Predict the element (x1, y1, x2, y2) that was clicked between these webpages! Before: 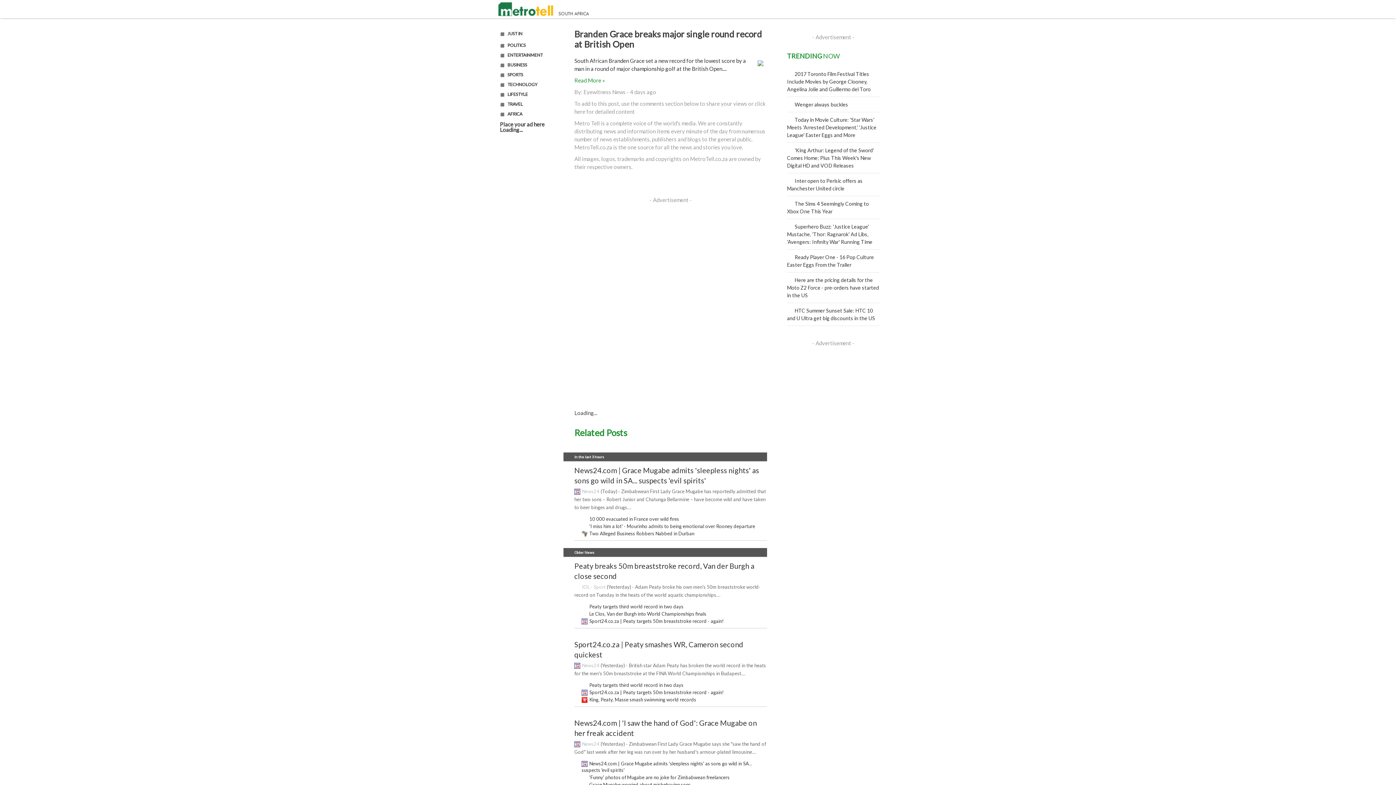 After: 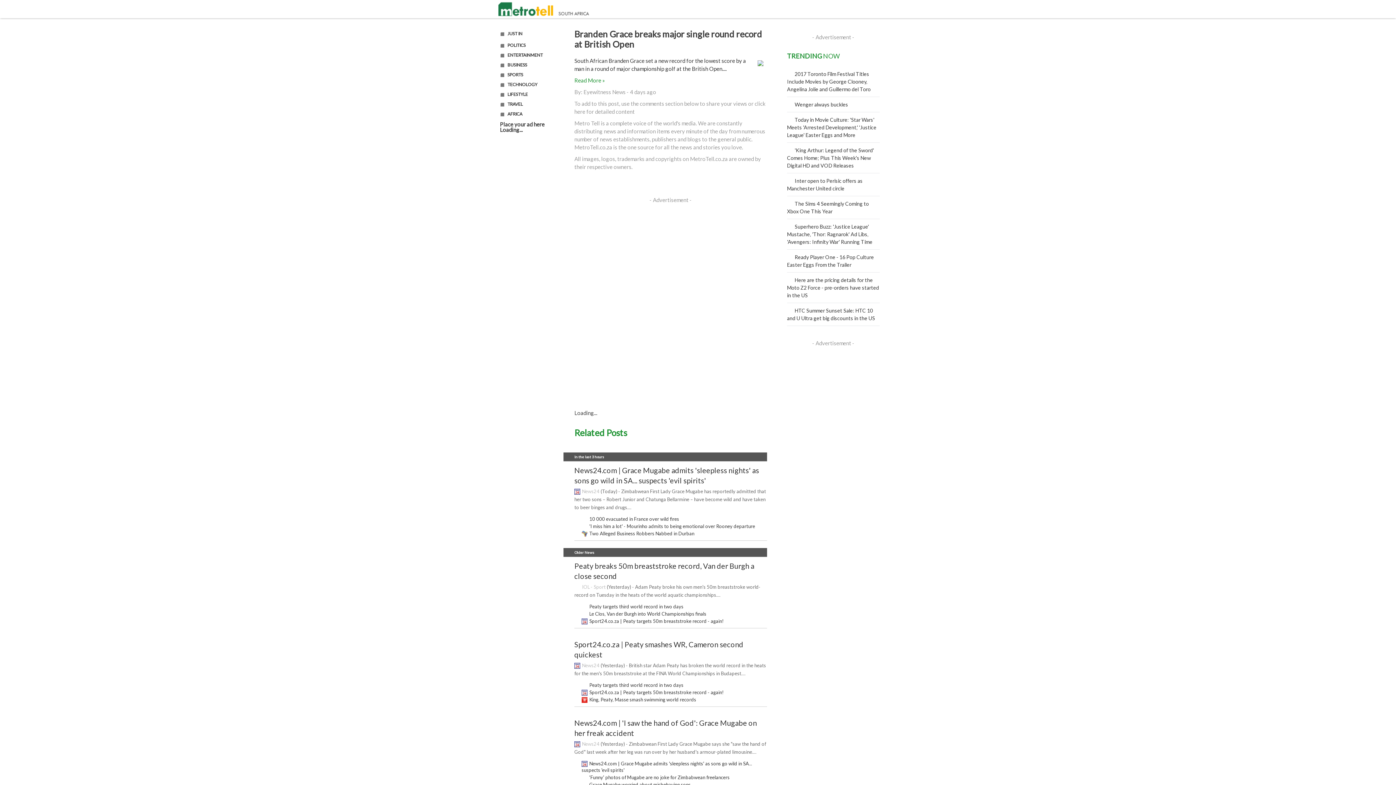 Action: label: Read More » bbox: (574, 77, 605, 83)